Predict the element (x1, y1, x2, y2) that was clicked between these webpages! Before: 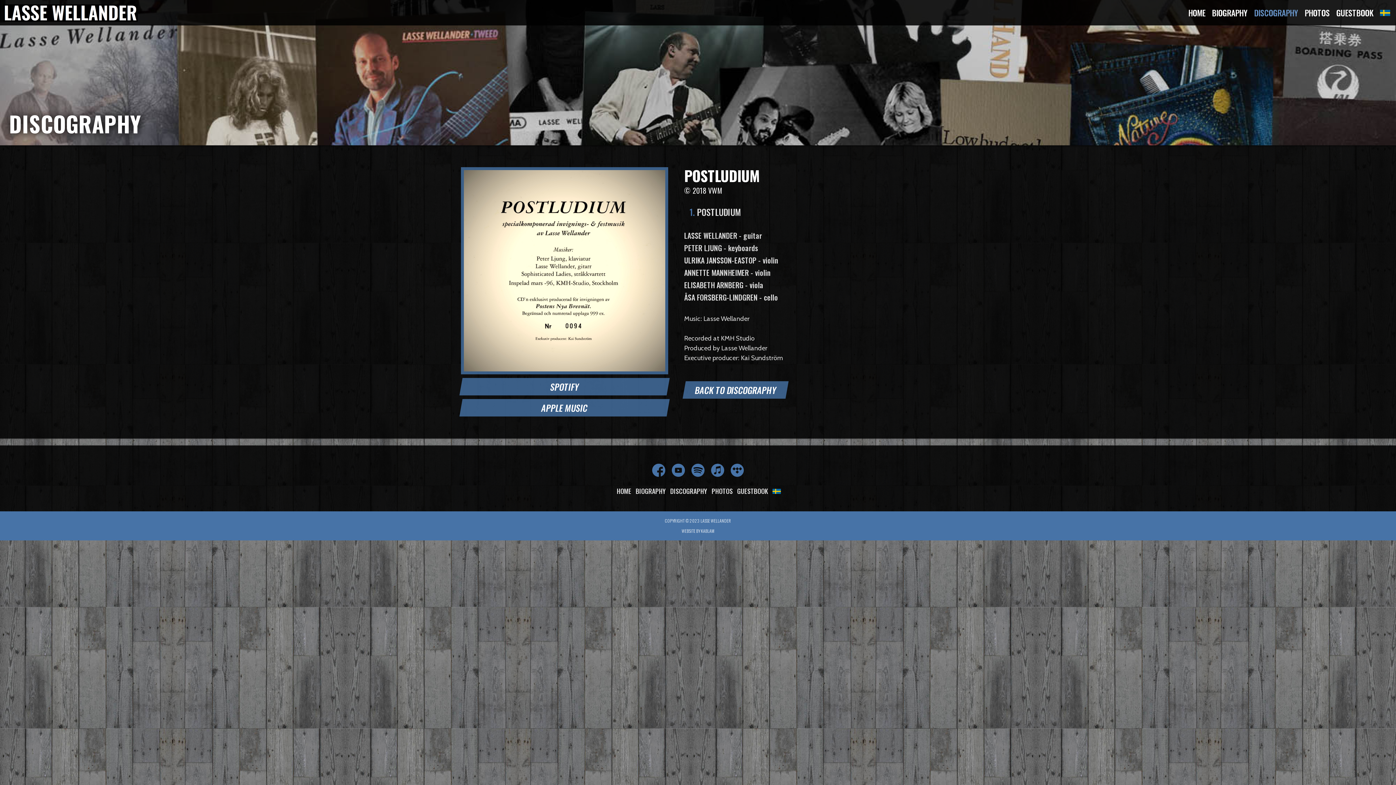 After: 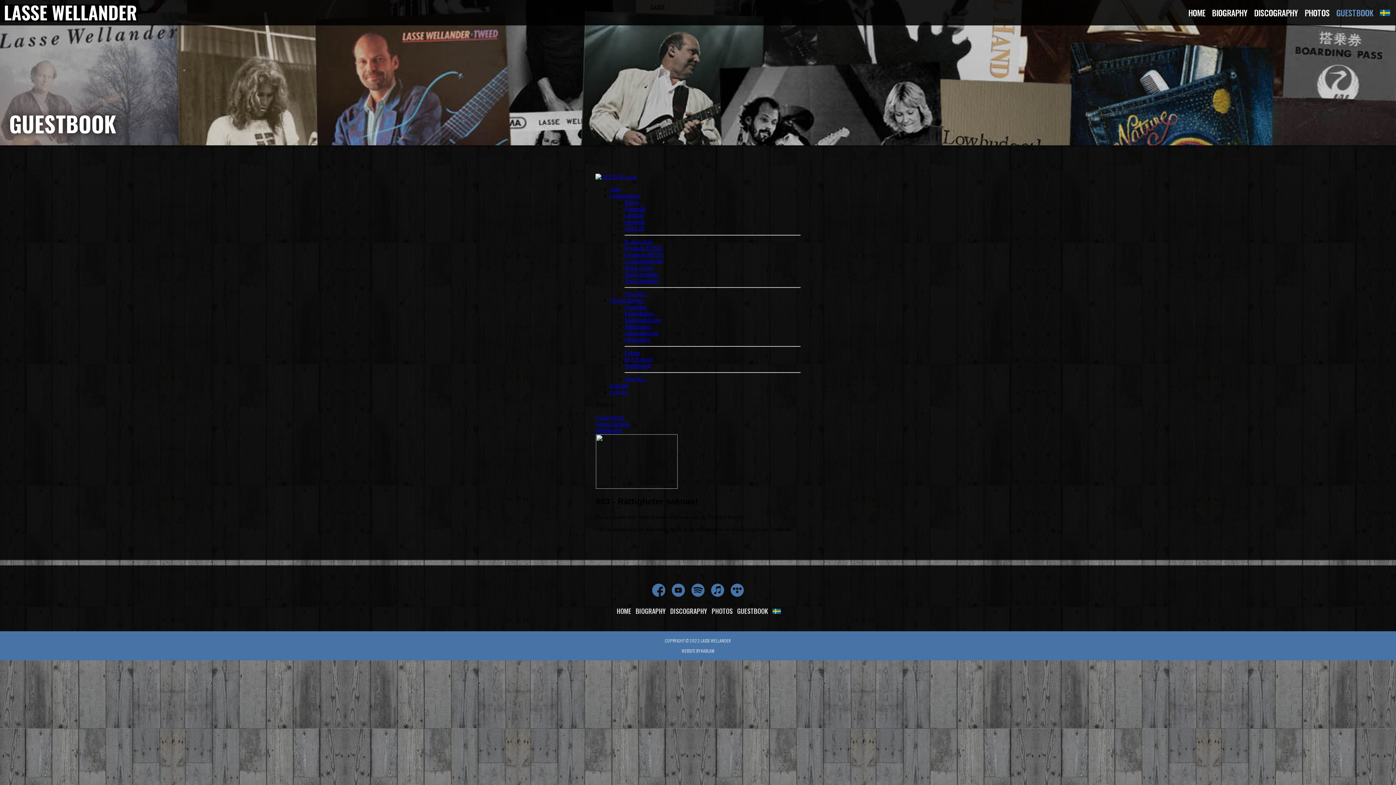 Action: bbox: (1334, 8, 1376, 16) label: GUESTBOOK